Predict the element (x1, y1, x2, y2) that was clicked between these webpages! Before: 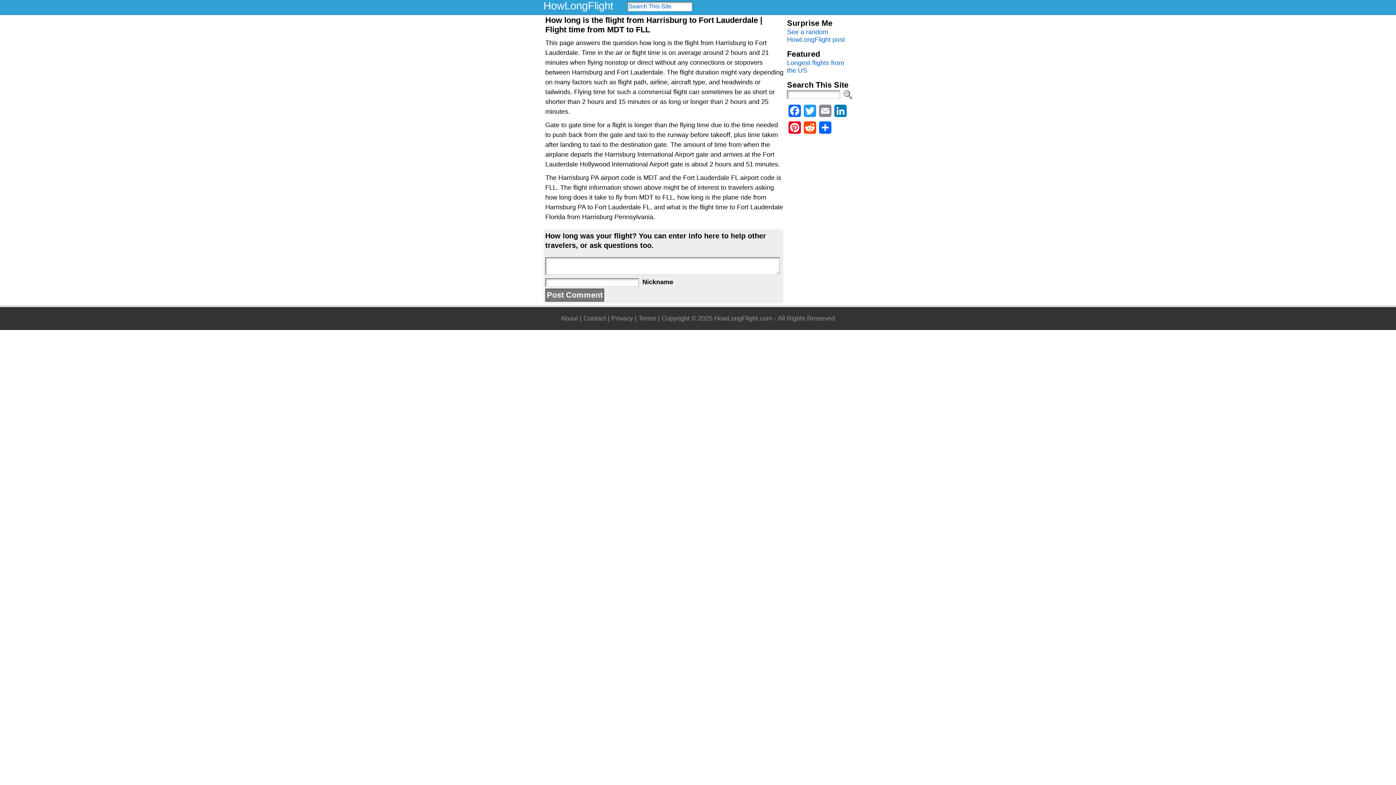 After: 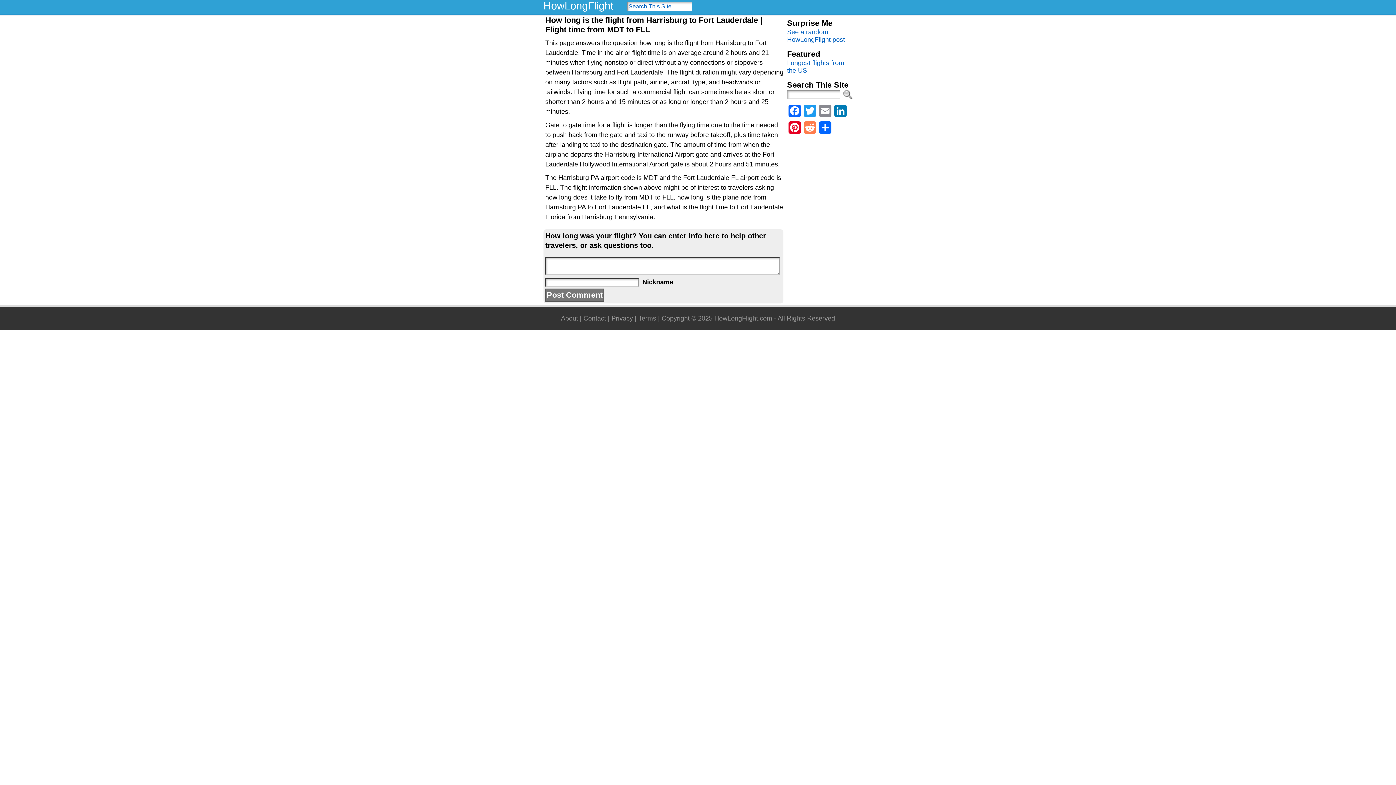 Action: bbox: (802, 121, 817, 138) label: Reddit